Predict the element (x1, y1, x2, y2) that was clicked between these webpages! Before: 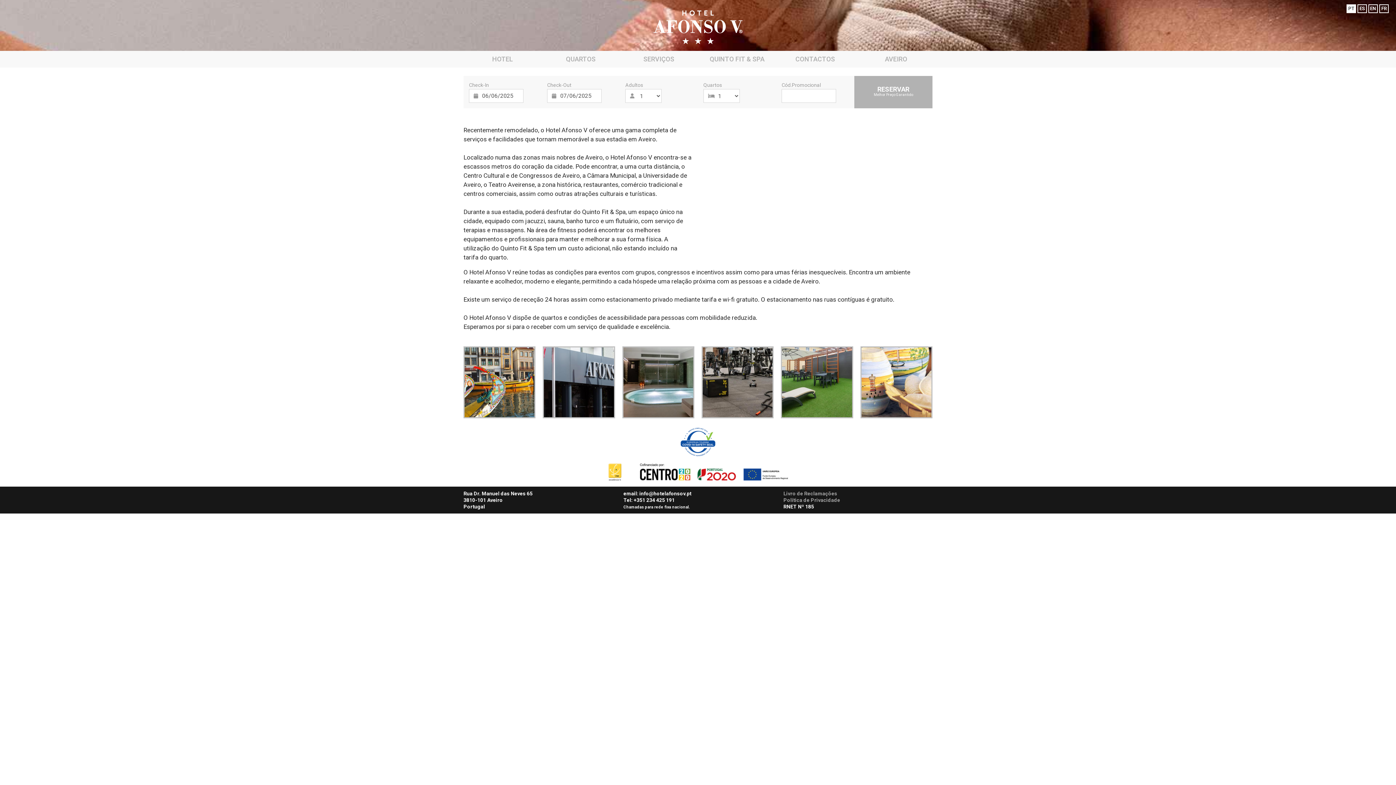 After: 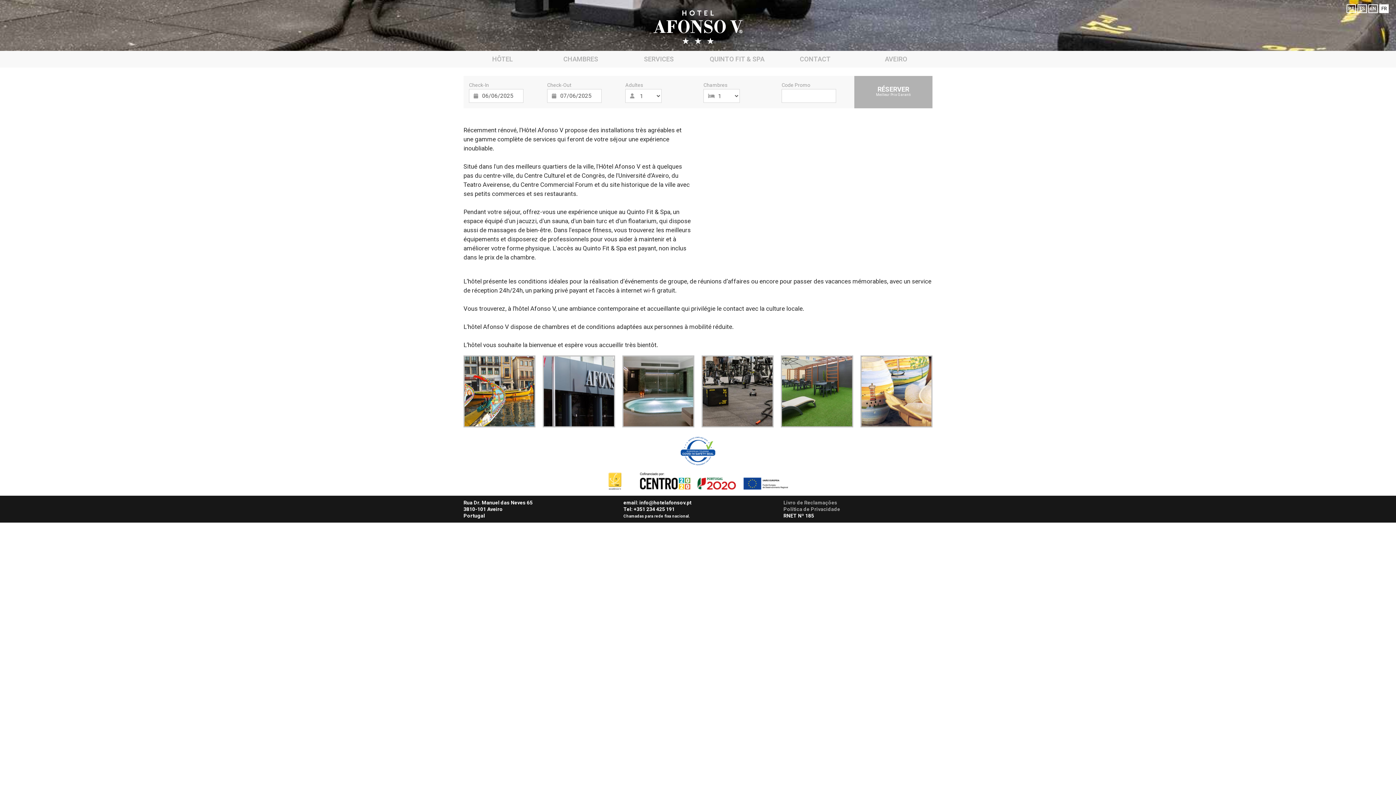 Action: bbox: (1379, 4, 1389, 13) label: FR